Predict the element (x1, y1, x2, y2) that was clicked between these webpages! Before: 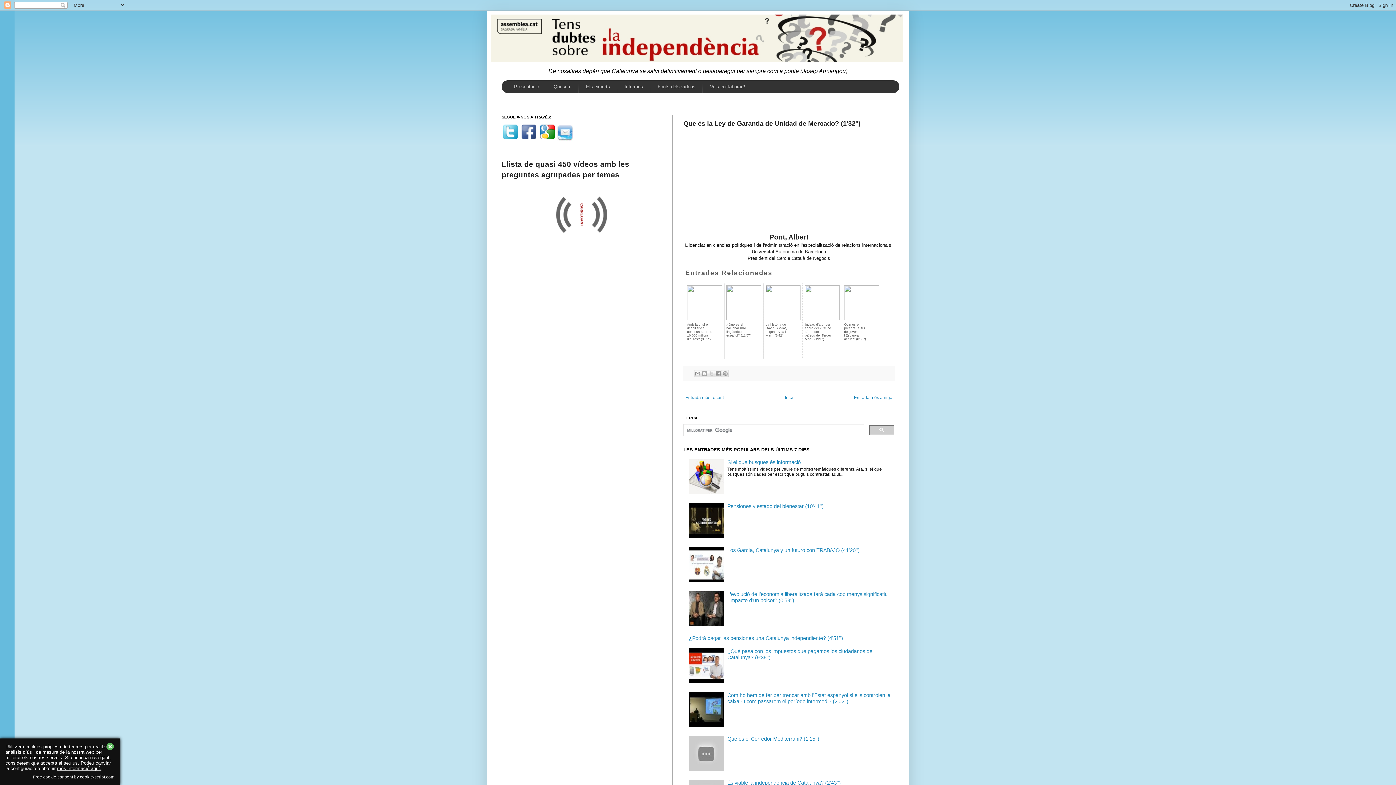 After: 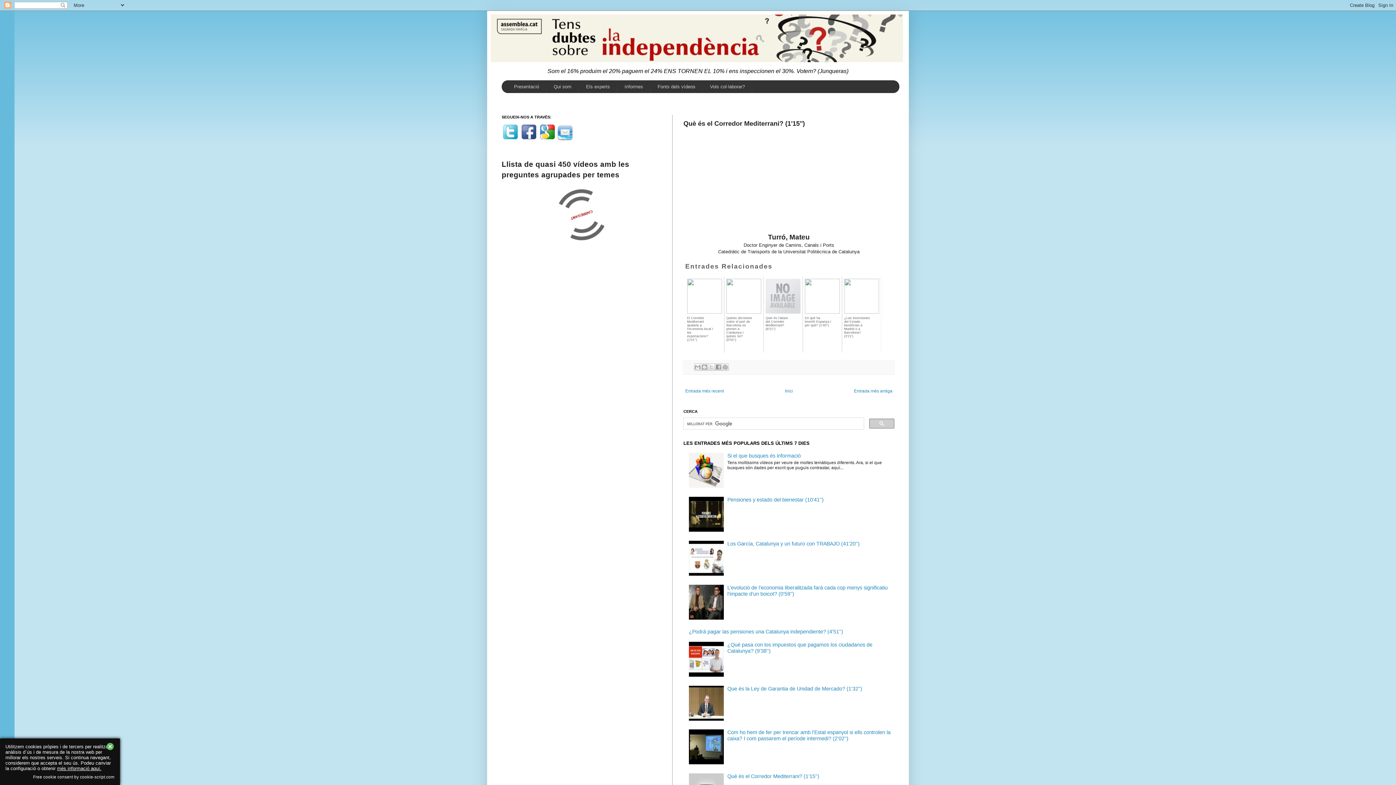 Action: bbox: (689, 767, 725, 772)